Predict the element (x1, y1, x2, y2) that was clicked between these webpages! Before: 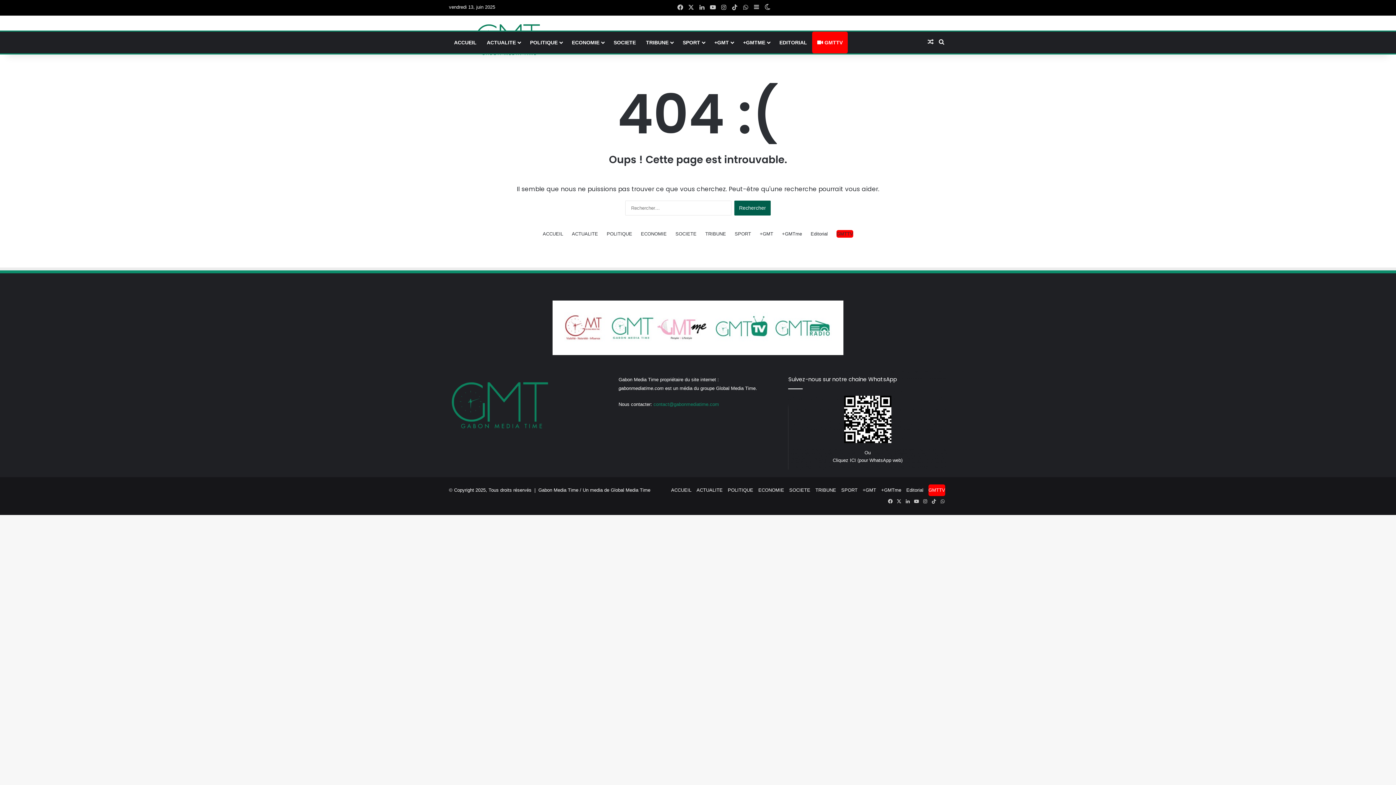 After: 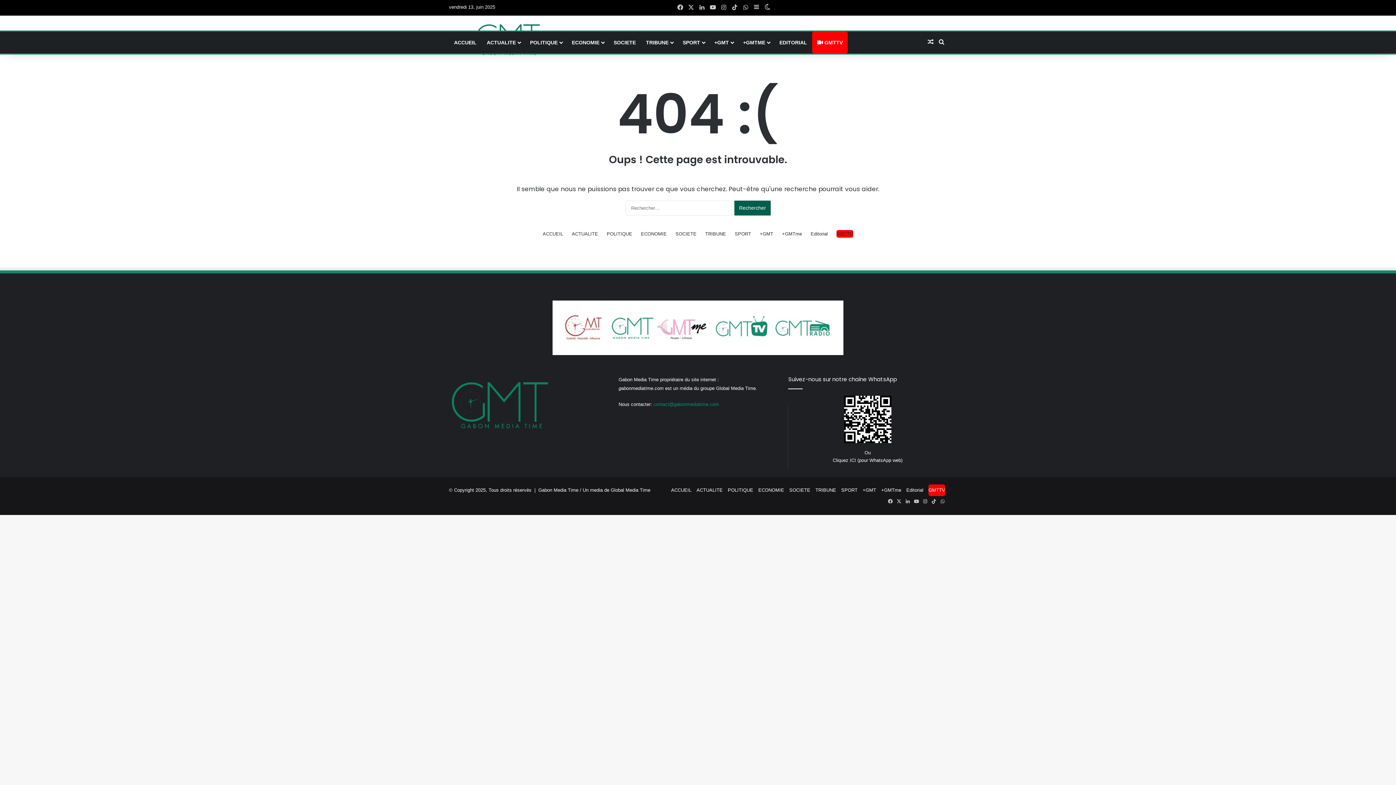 Action: label: Gabon Media Time bbox: (538, 487, 578, 493)